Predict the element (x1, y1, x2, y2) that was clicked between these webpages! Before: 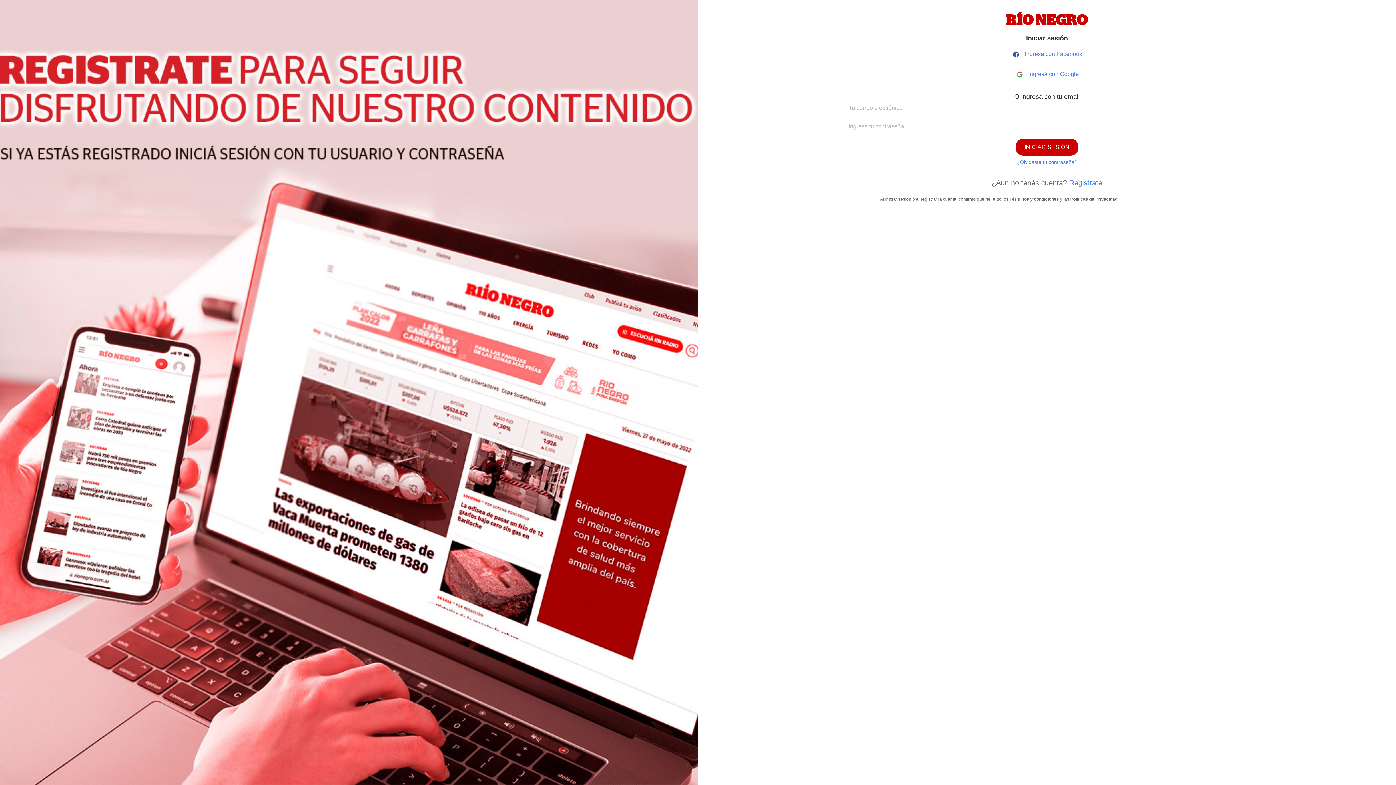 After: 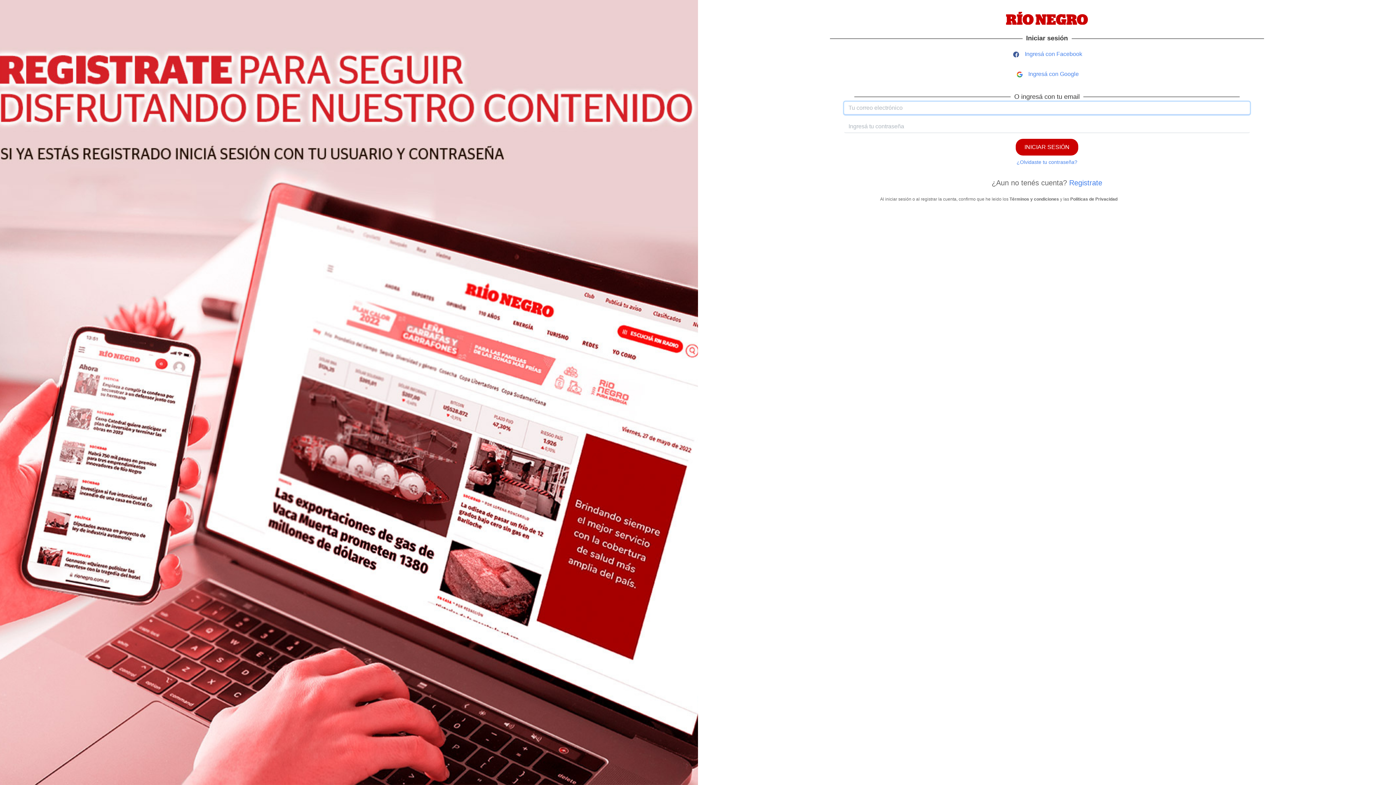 Action: label: INICIAR SESIÓN bbox: (1016, 138, 1078, 155)